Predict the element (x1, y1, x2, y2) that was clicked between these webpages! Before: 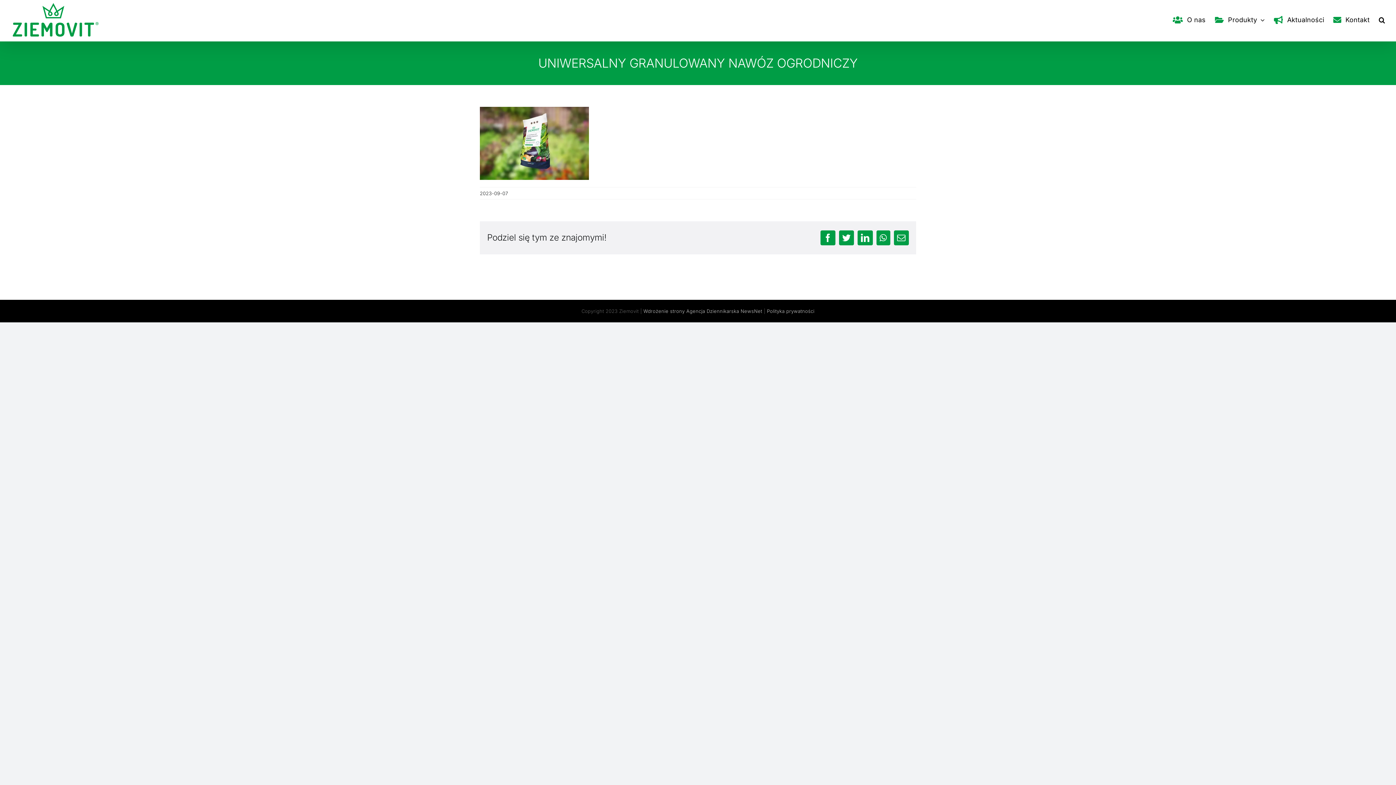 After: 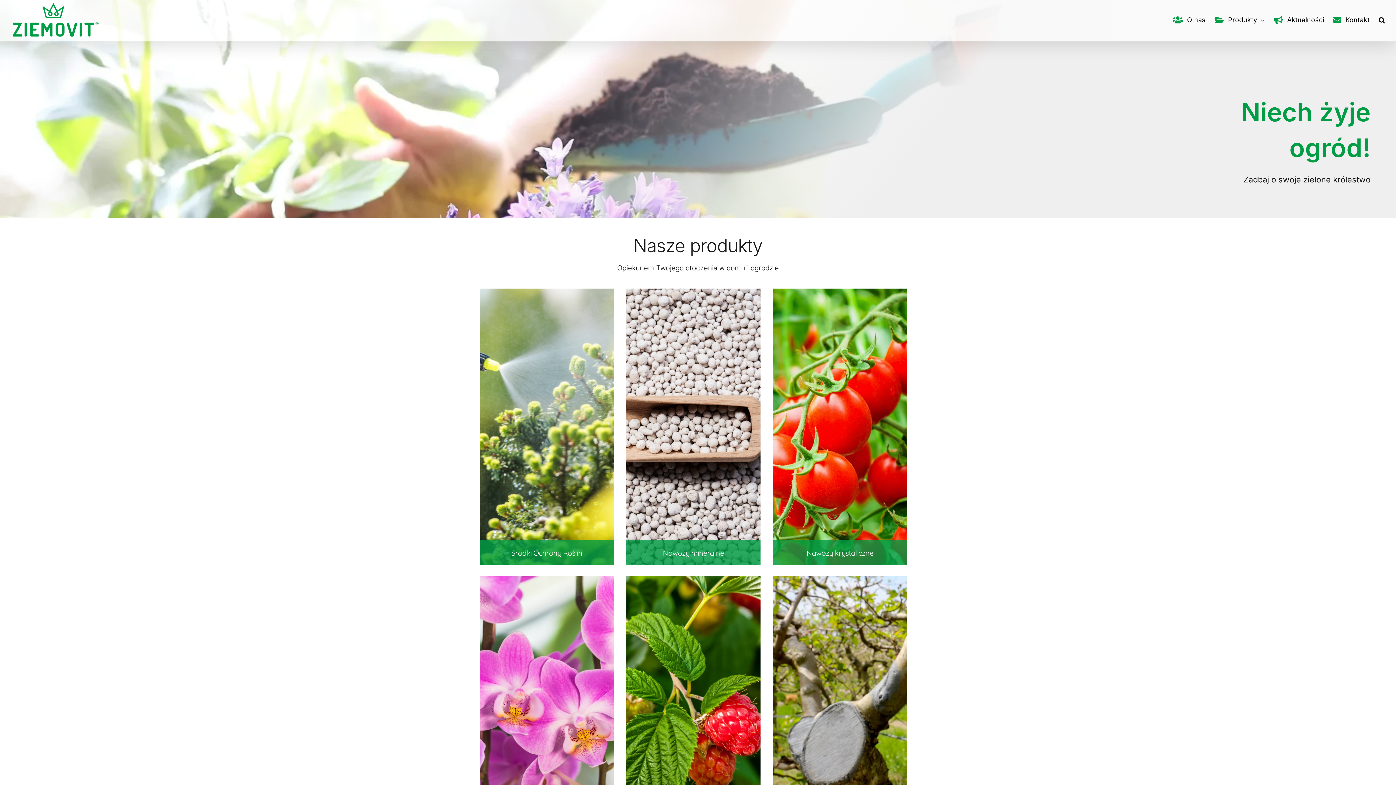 Action: bbox: (10, 2, 101, 38)